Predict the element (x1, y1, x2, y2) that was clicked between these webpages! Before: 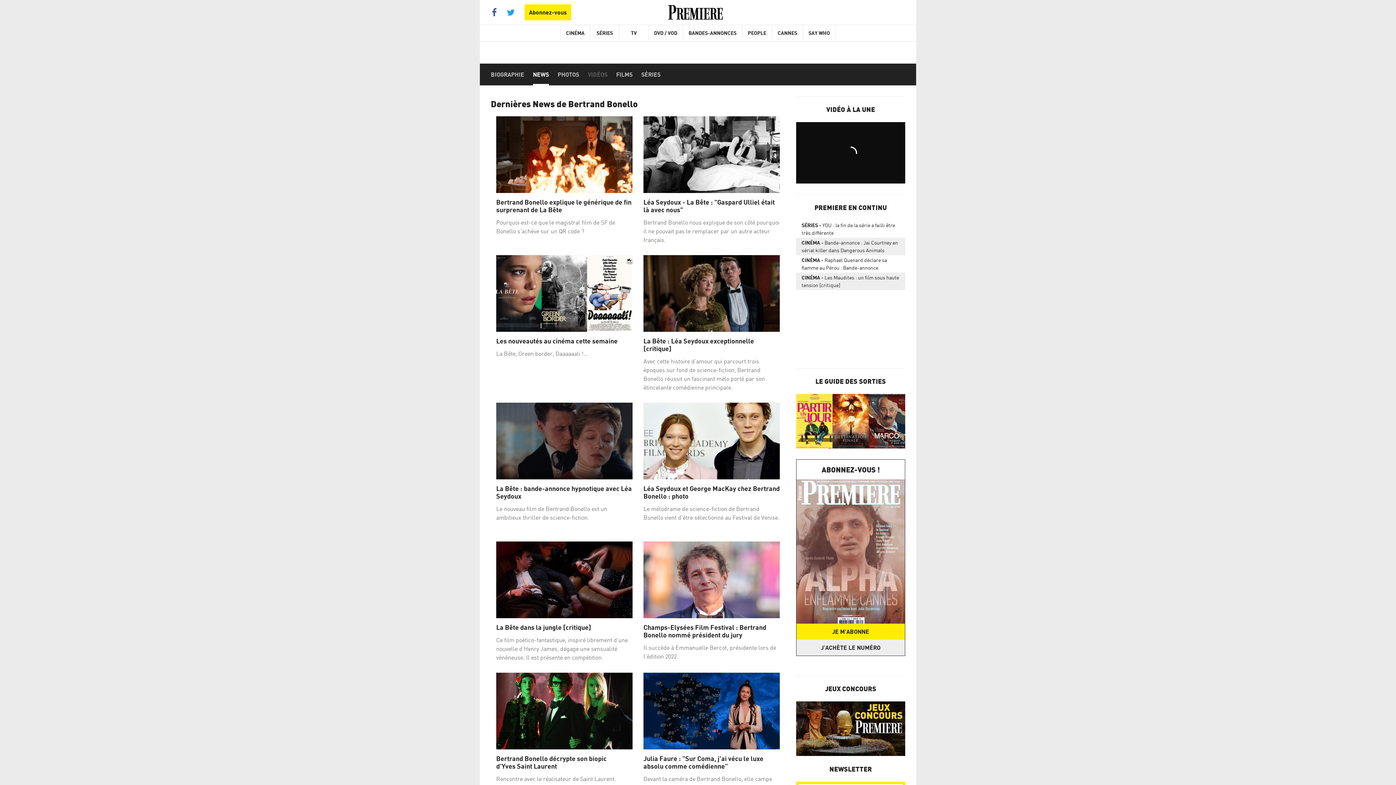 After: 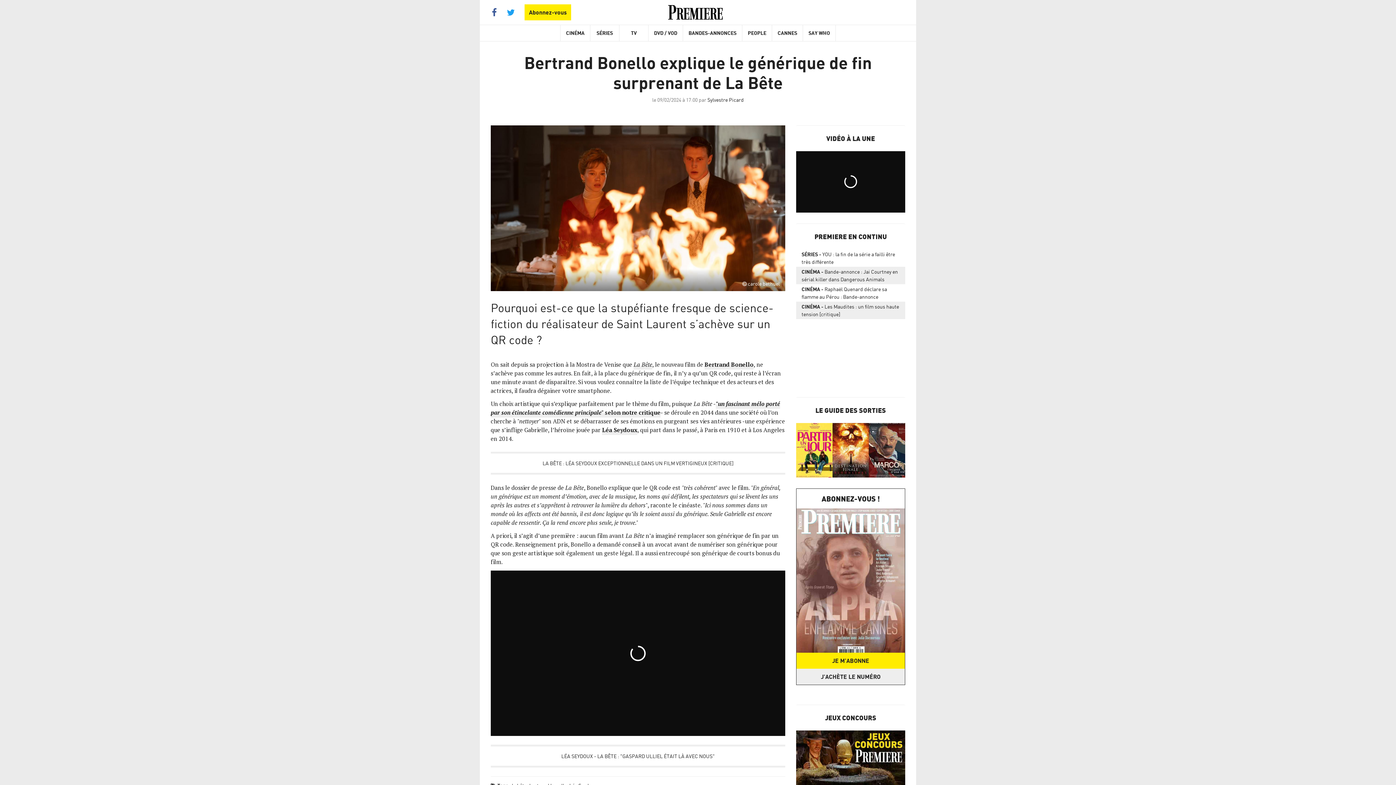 Action: bbox: (496, 198, 632, 213) label: Bertrand Bonello explique le générique de fin surprenant de La Bête